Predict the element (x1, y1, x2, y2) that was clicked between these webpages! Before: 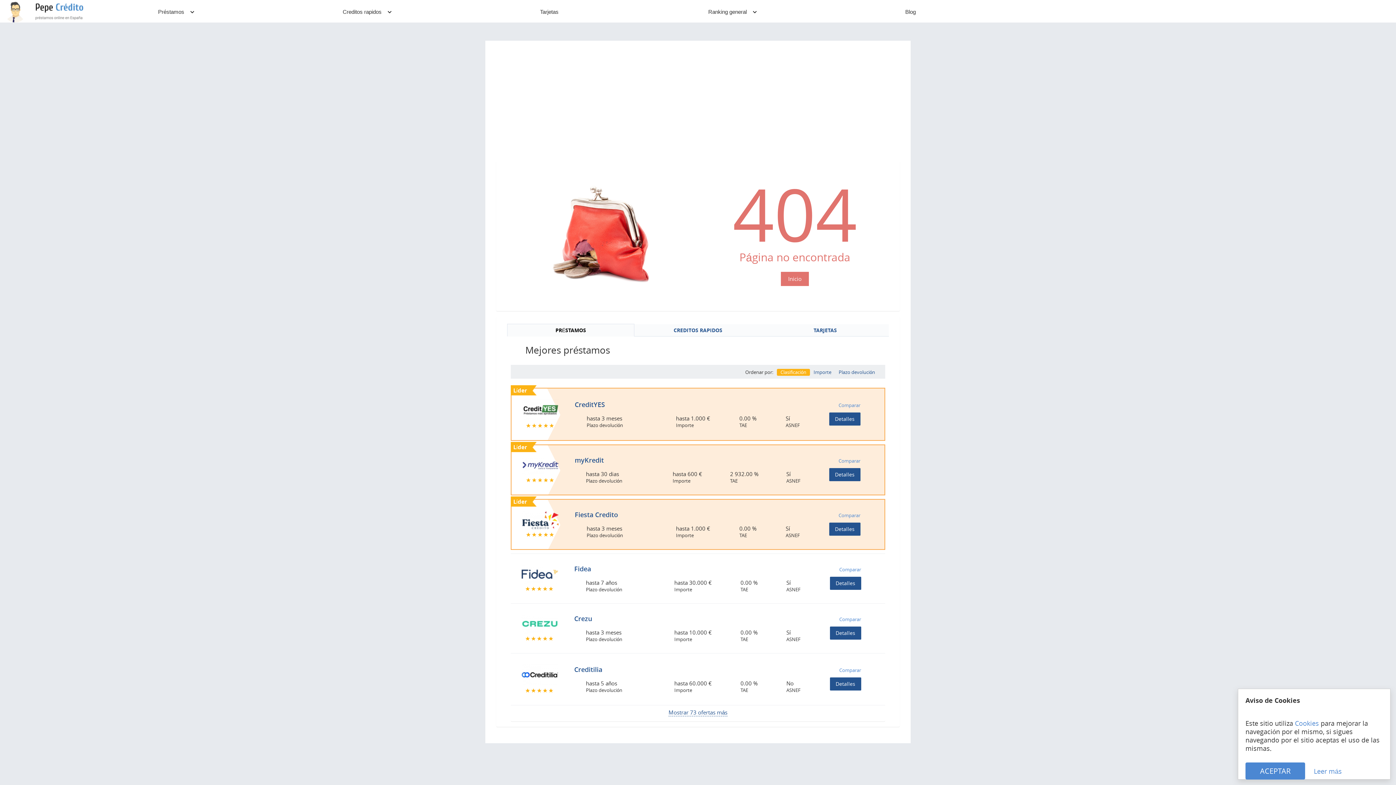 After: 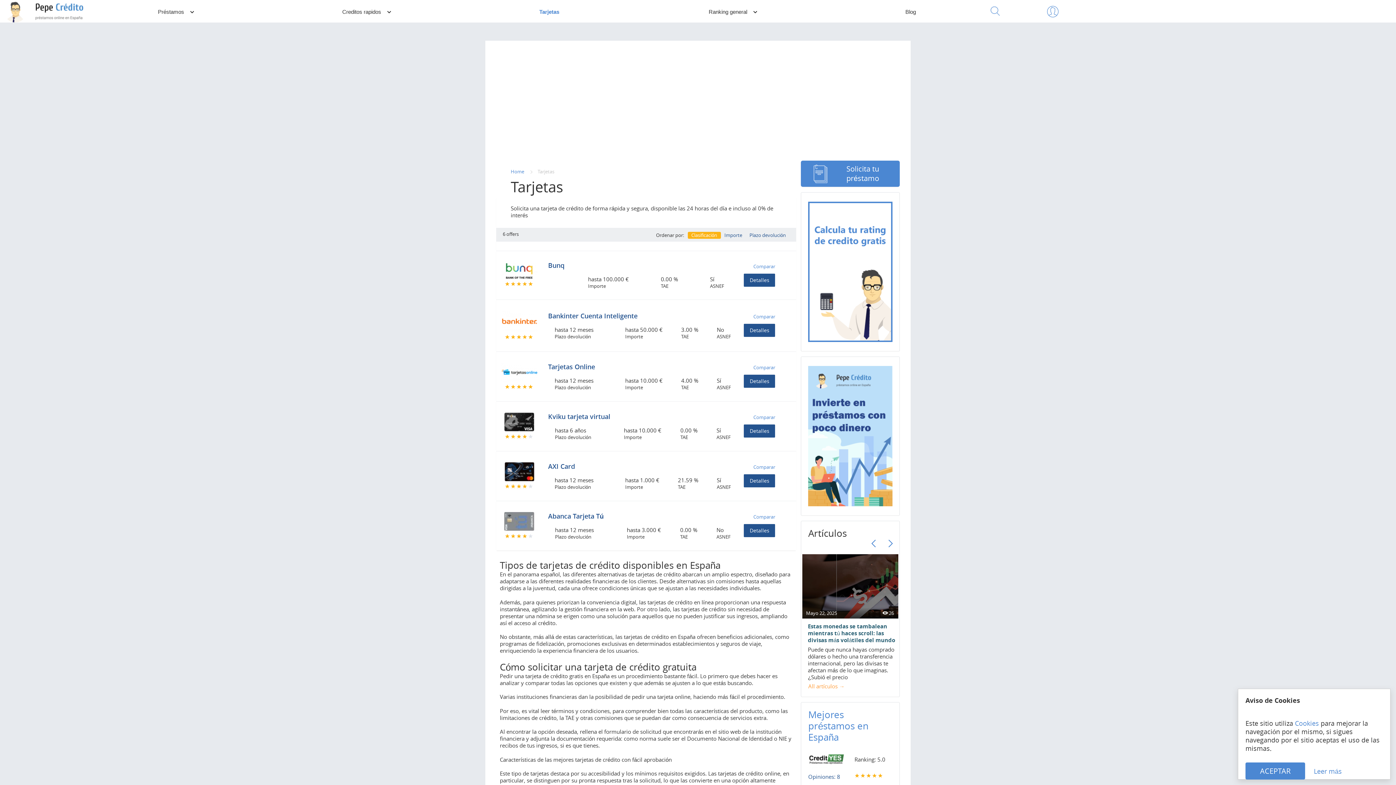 Action: label: Tarjetas bbox: (536, 1, 562, 21)